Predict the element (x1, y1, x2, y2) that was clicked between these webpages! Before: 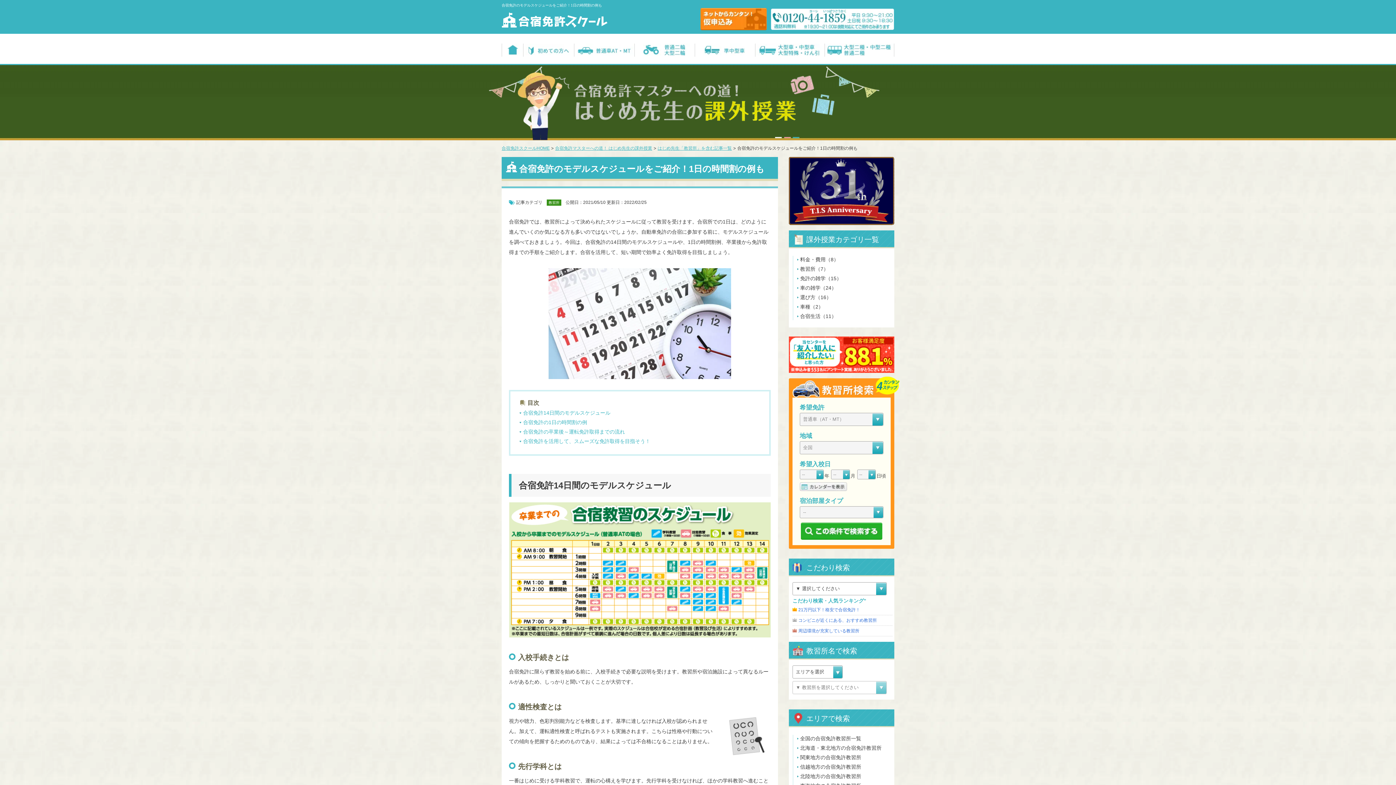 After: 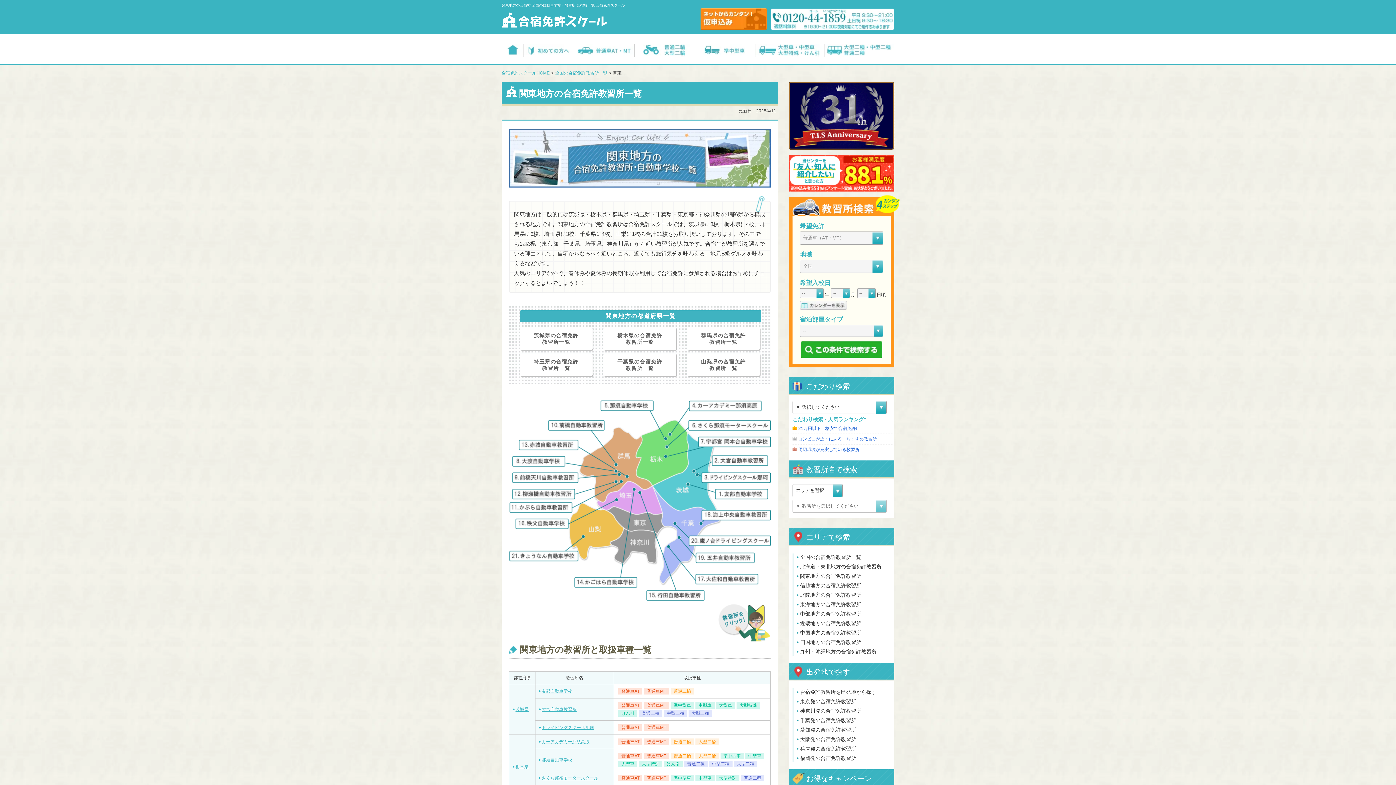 Action: bbox: (800, 754, 892, 761) label: 関東地方の合宿免許教習所